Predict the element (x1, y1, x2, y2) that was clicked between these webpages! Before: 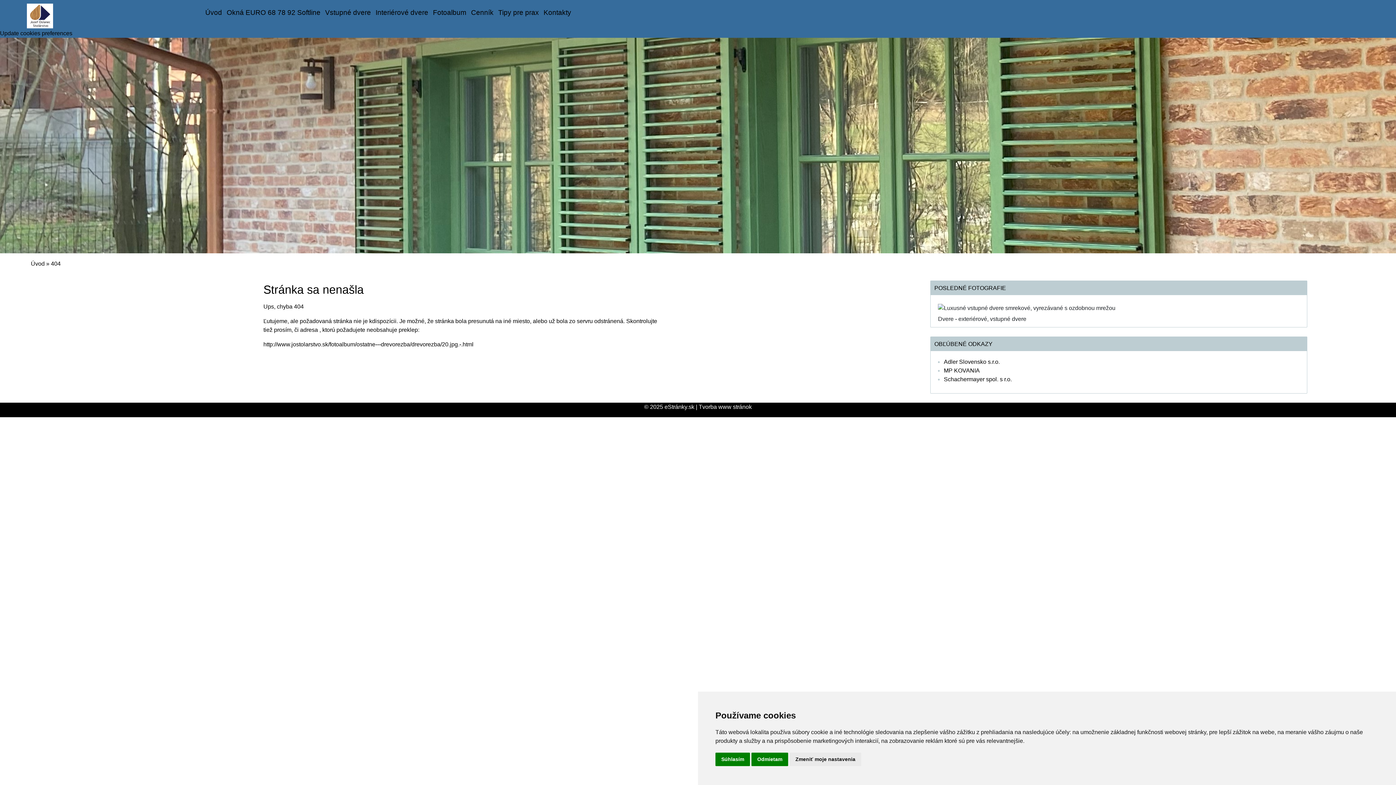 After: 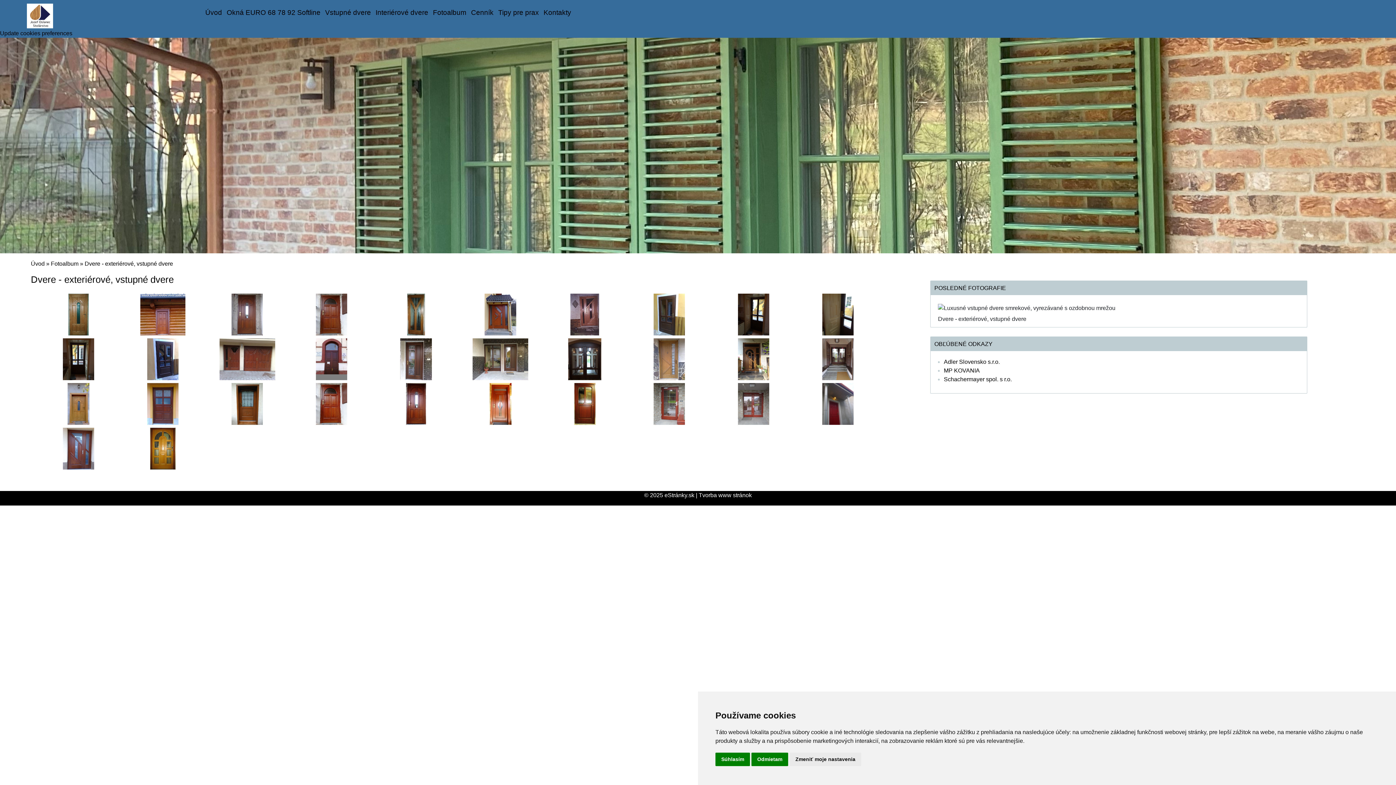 Action: bbox: (938, 303, 1299, 312)